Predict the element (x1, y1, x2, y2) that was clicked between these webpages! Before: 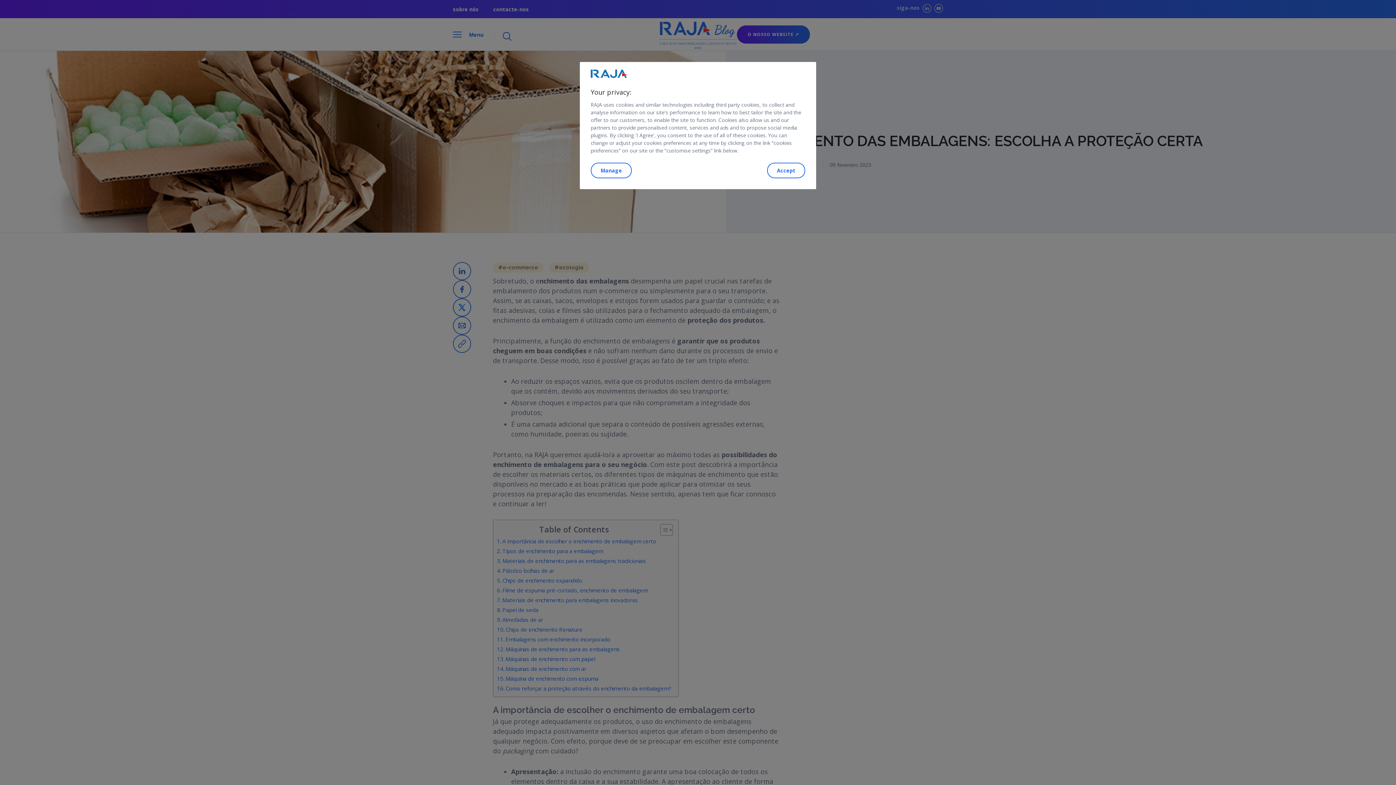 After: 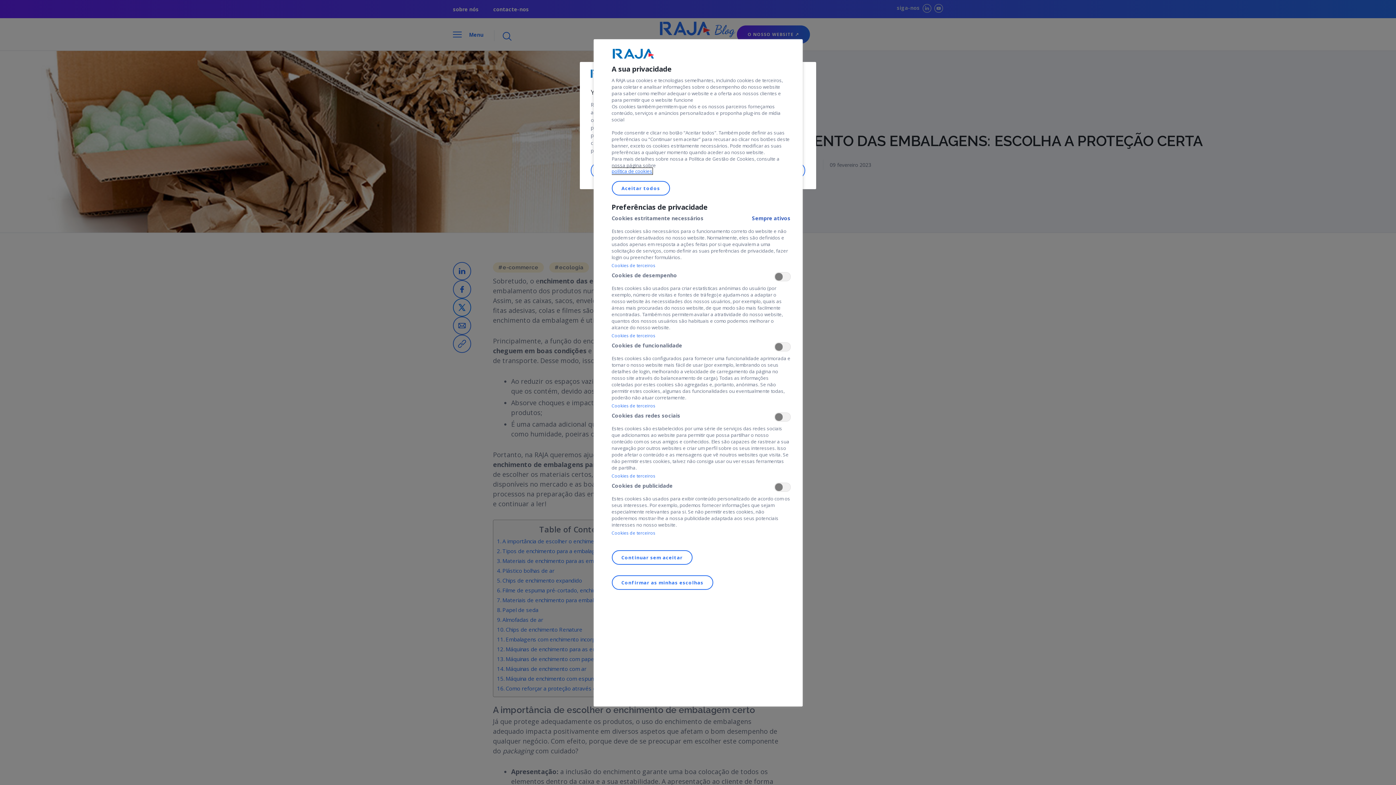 Action: bbox: (590, 162, 632, 178) label: Manage